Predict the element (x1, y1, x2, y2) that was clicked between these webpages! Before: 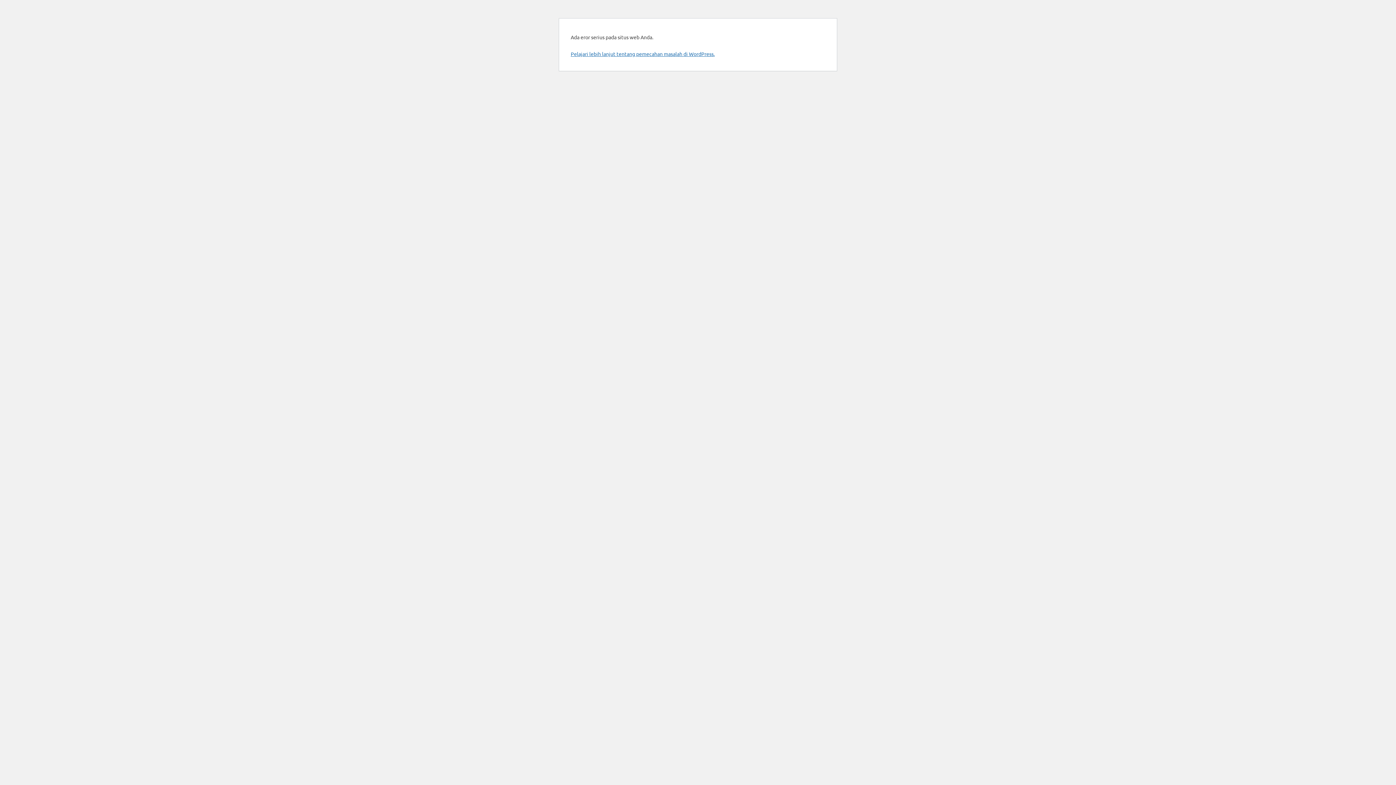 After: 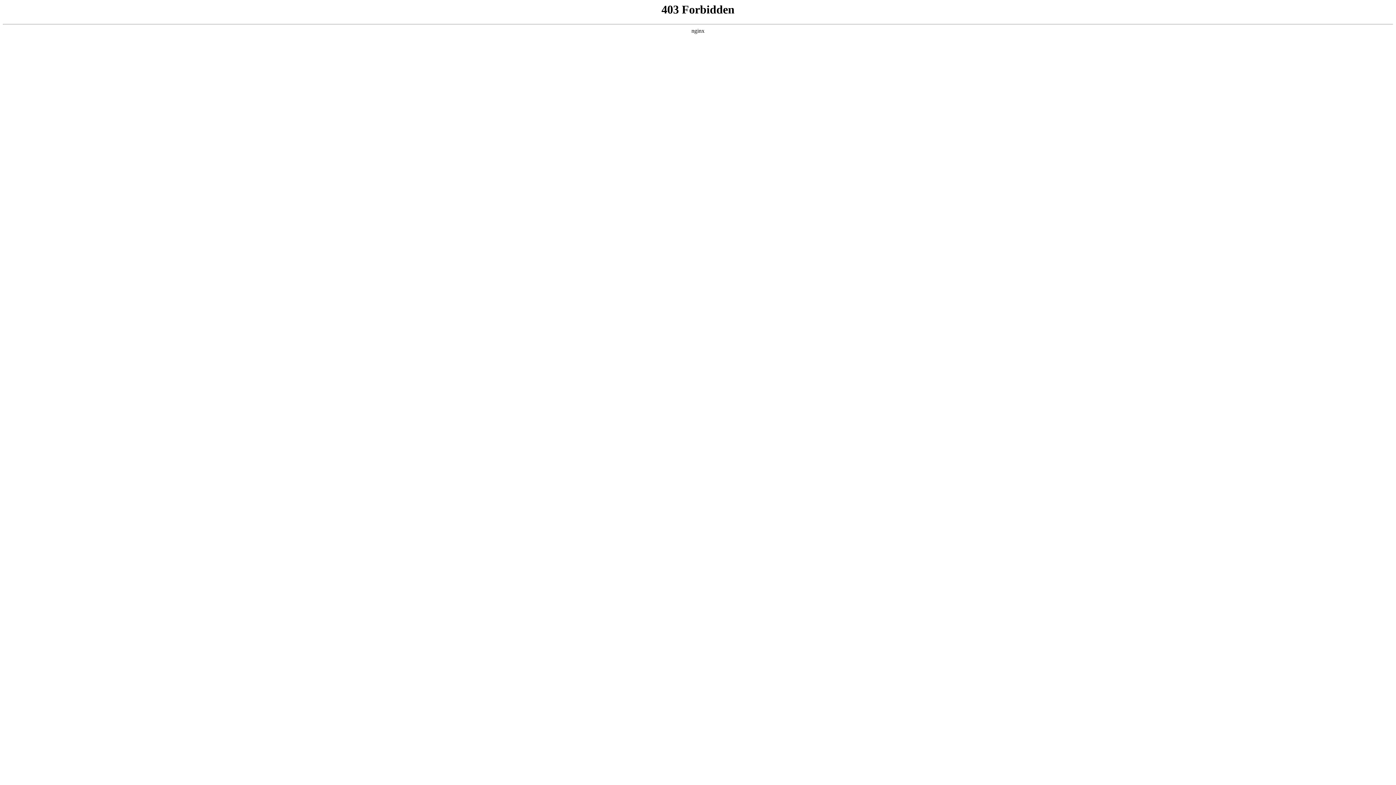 Action: bbox: (570, 50, 714, 57) label: Pelajari lebih lanjut tentang pemecahan masalah di WordPress.